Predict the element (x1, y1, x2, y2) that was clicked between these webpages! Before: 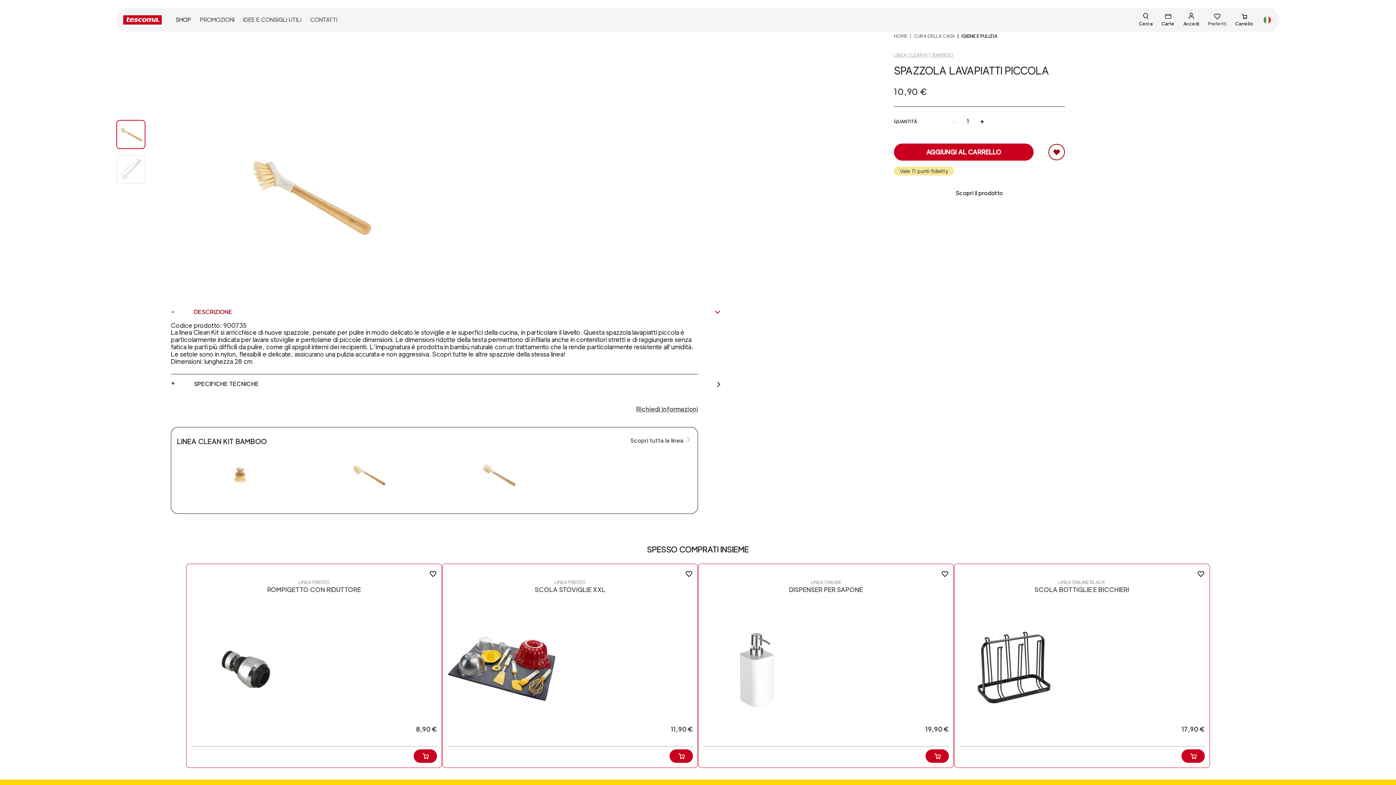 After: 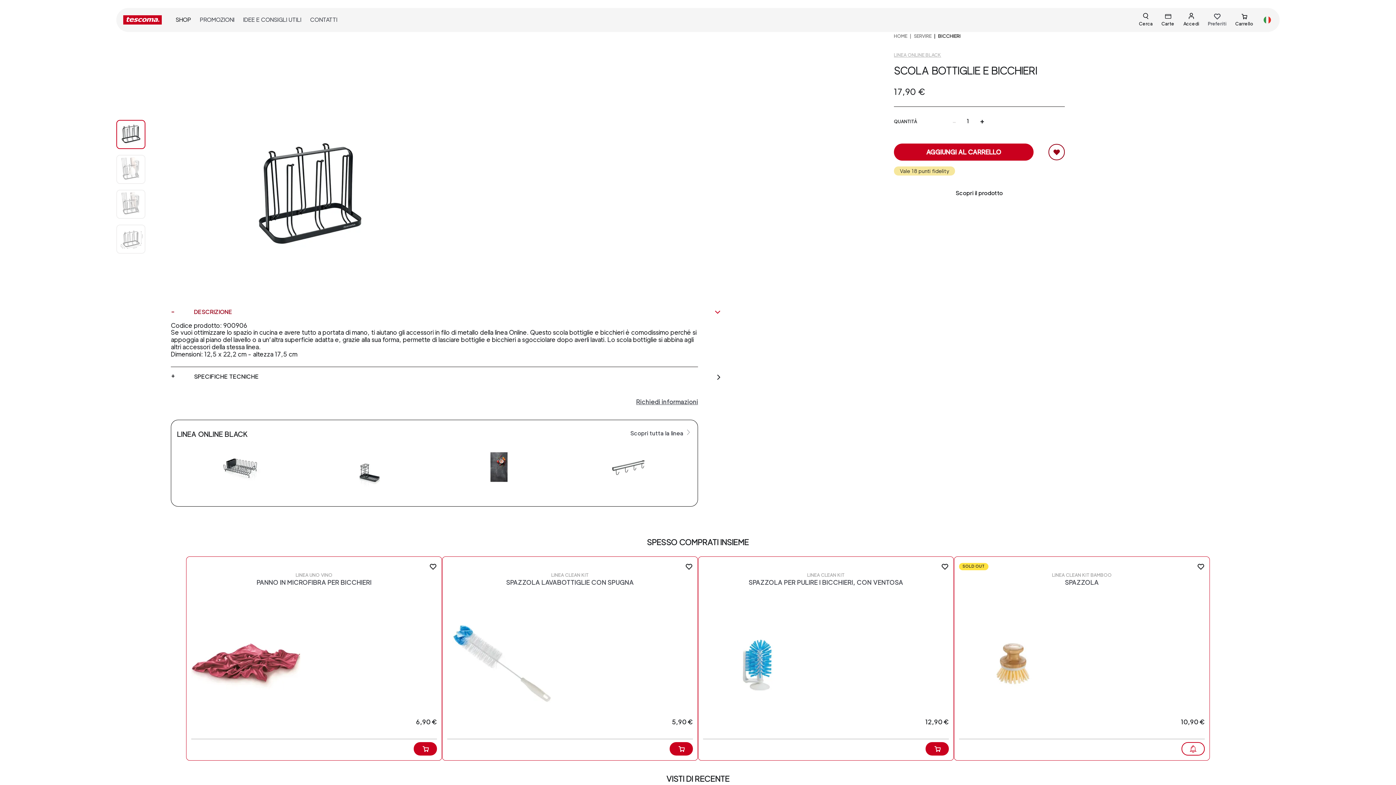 Action: bbox: (959, 615, 1205, 724)